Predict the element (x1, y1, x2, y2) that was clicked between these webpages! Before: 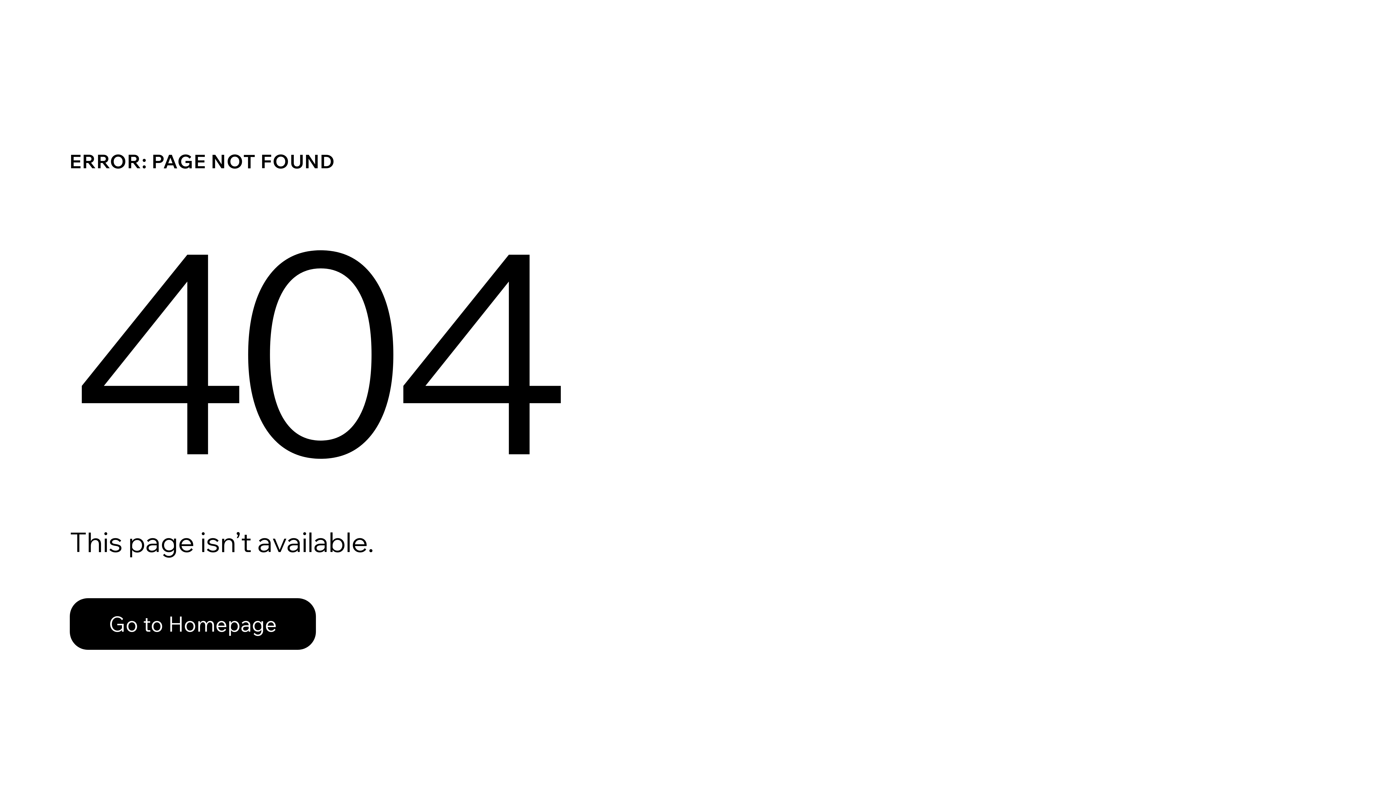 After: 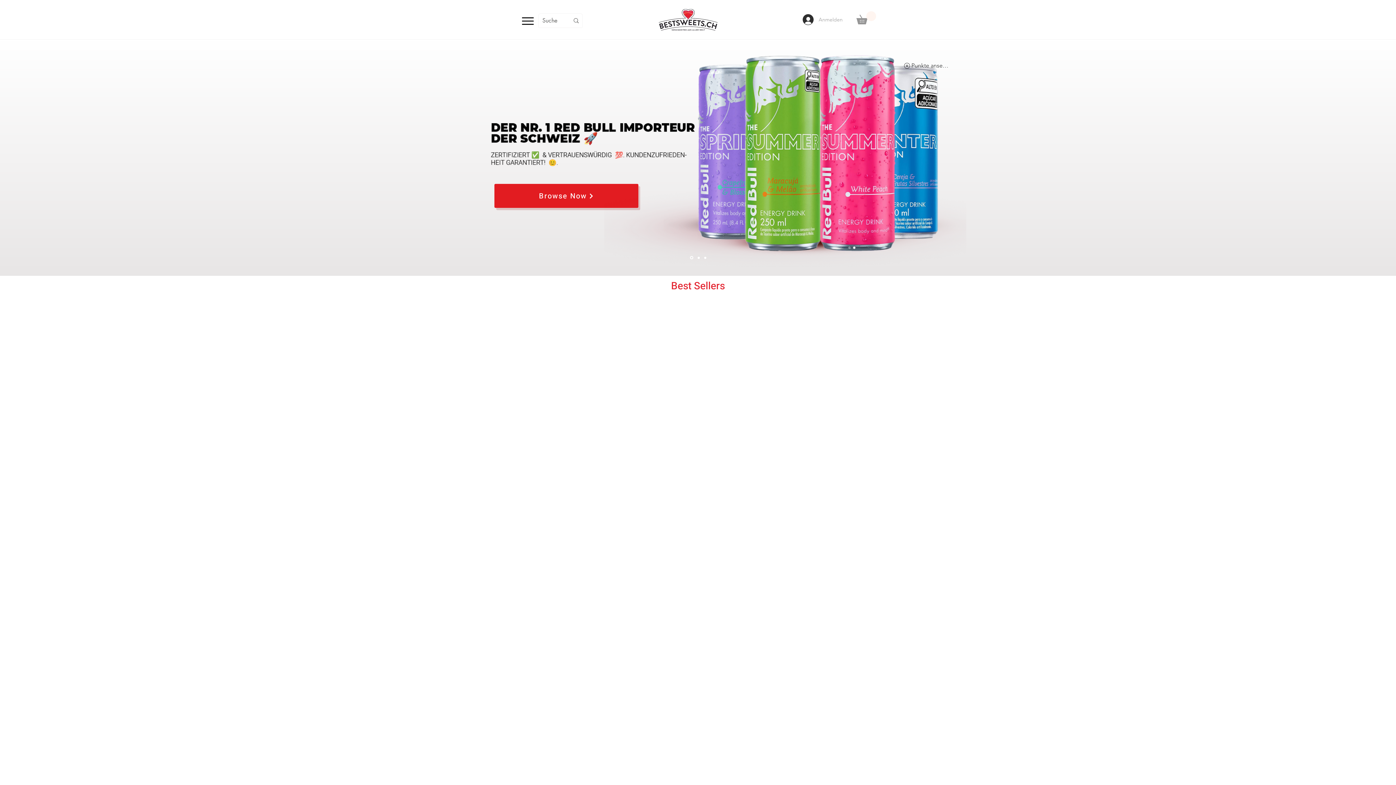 Action: bbox: (69, 598, 316, 650) label: Go to Homepage